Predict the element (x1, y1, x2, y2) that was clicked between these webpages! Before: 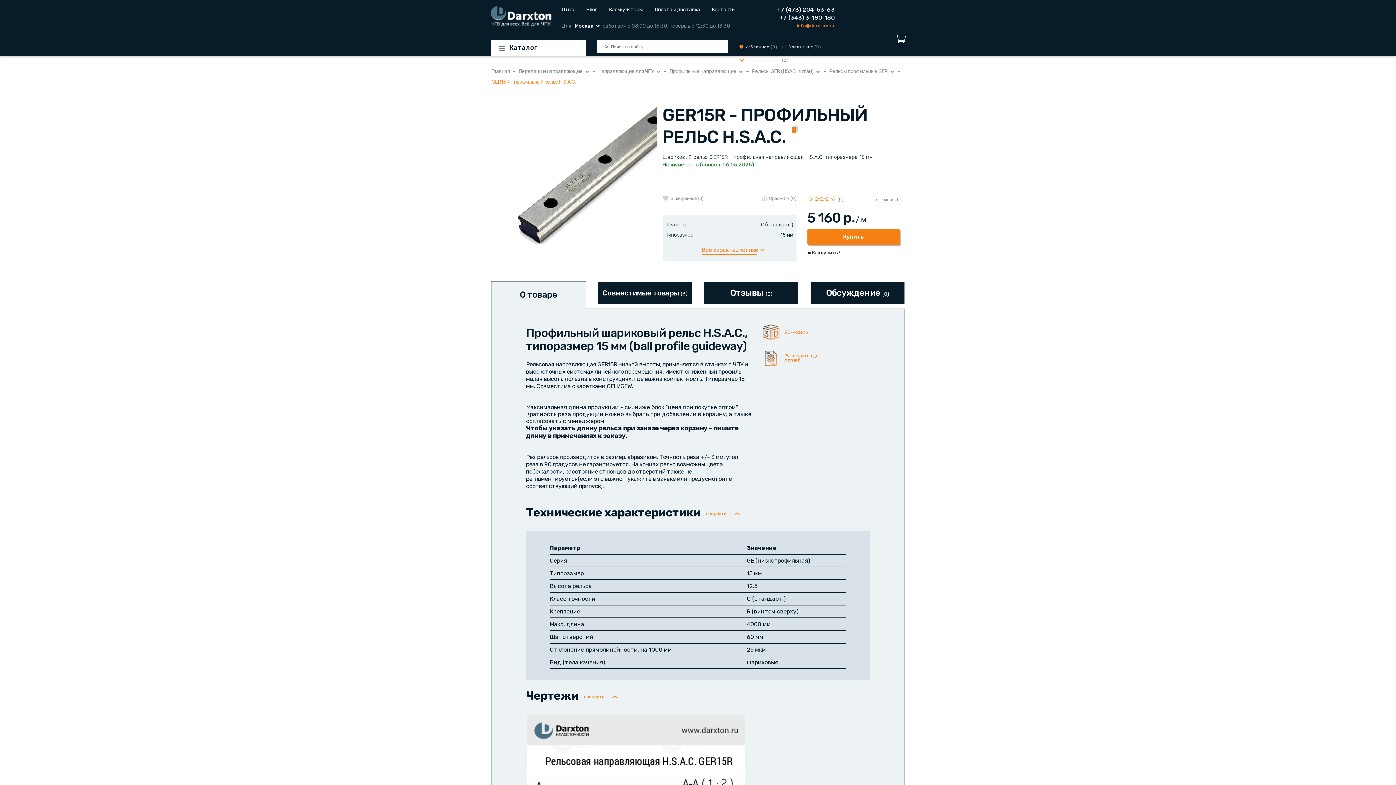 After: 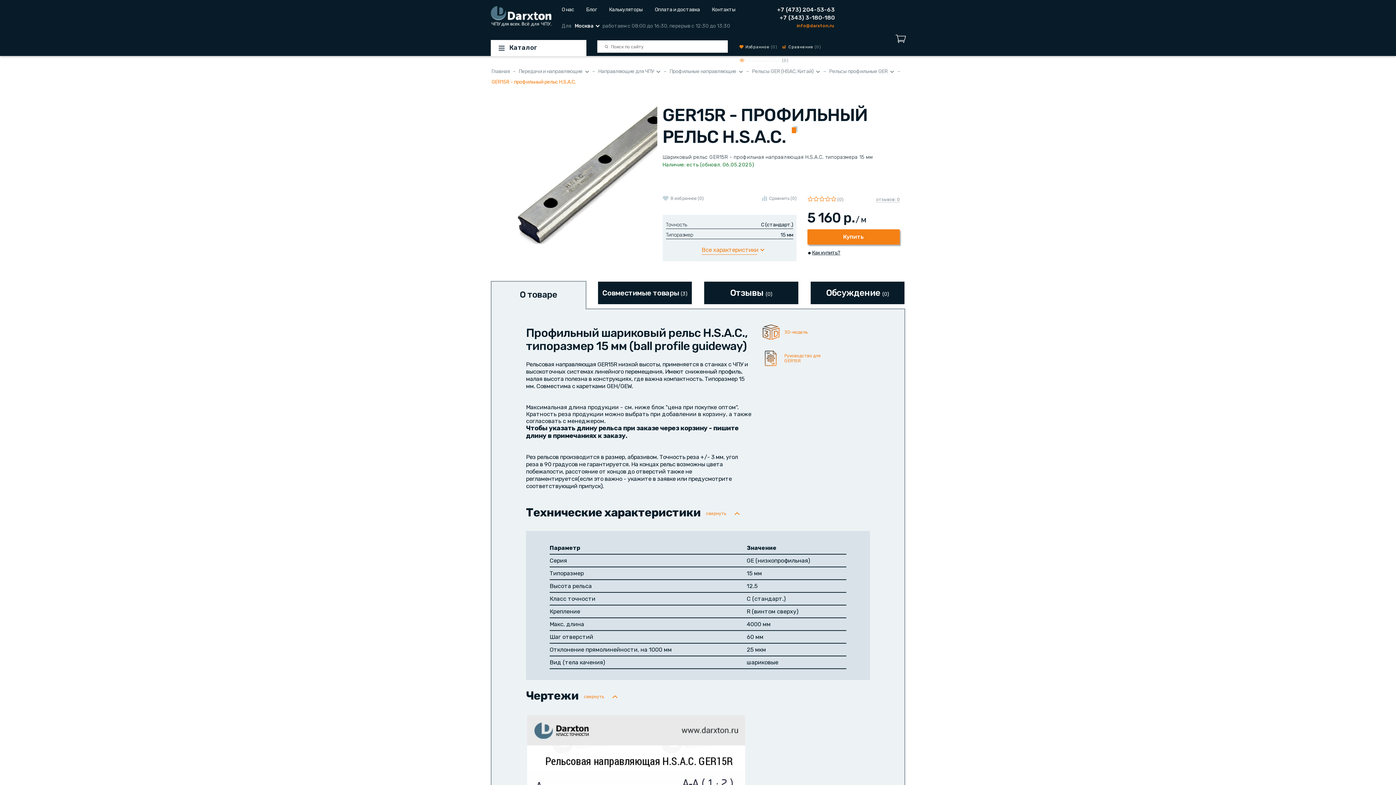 Action: bbox: (807, 249, 899, 256) label: Как купить?